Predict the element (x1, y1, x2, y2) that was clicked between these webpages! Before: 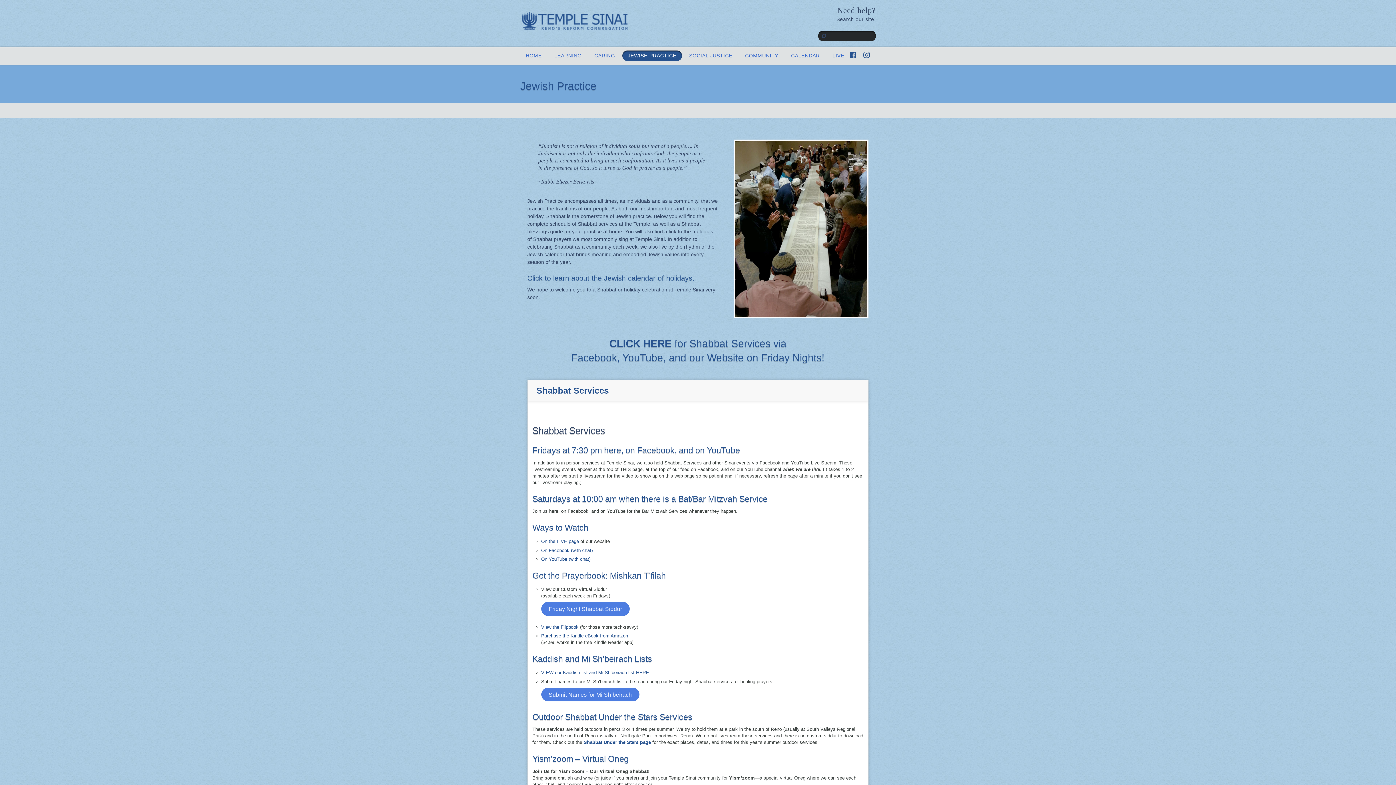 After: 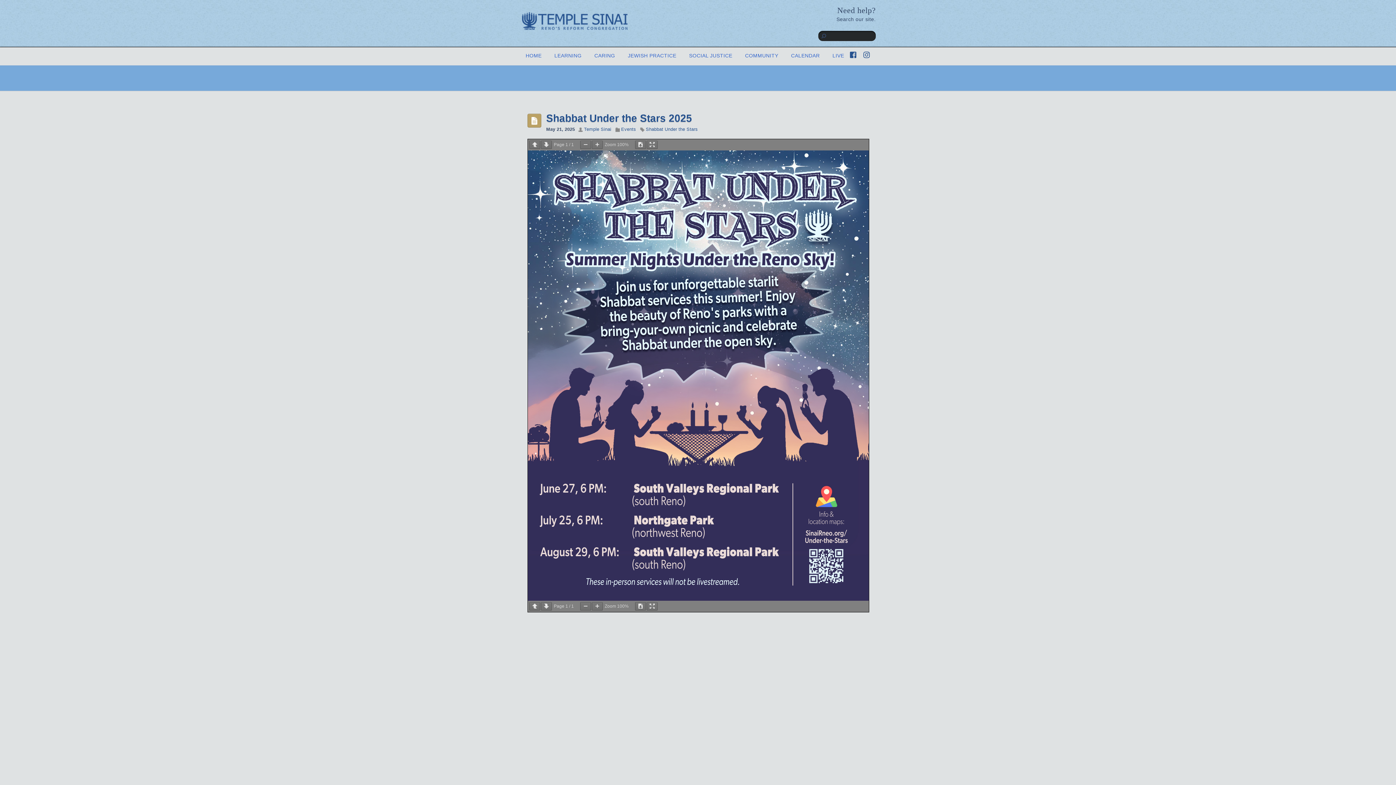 Action: label: Shabbat Under the Stars page bbox: (583, 740, 651, 745)